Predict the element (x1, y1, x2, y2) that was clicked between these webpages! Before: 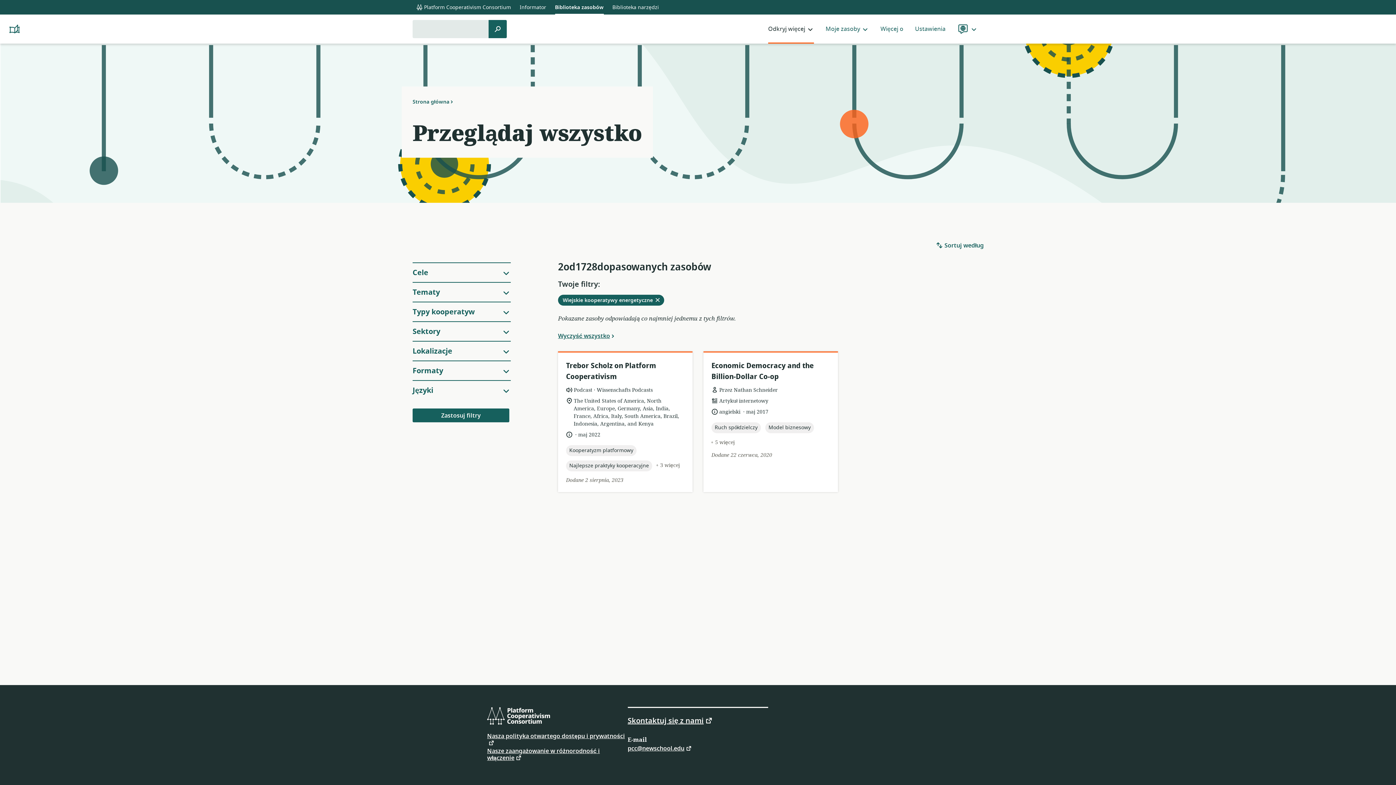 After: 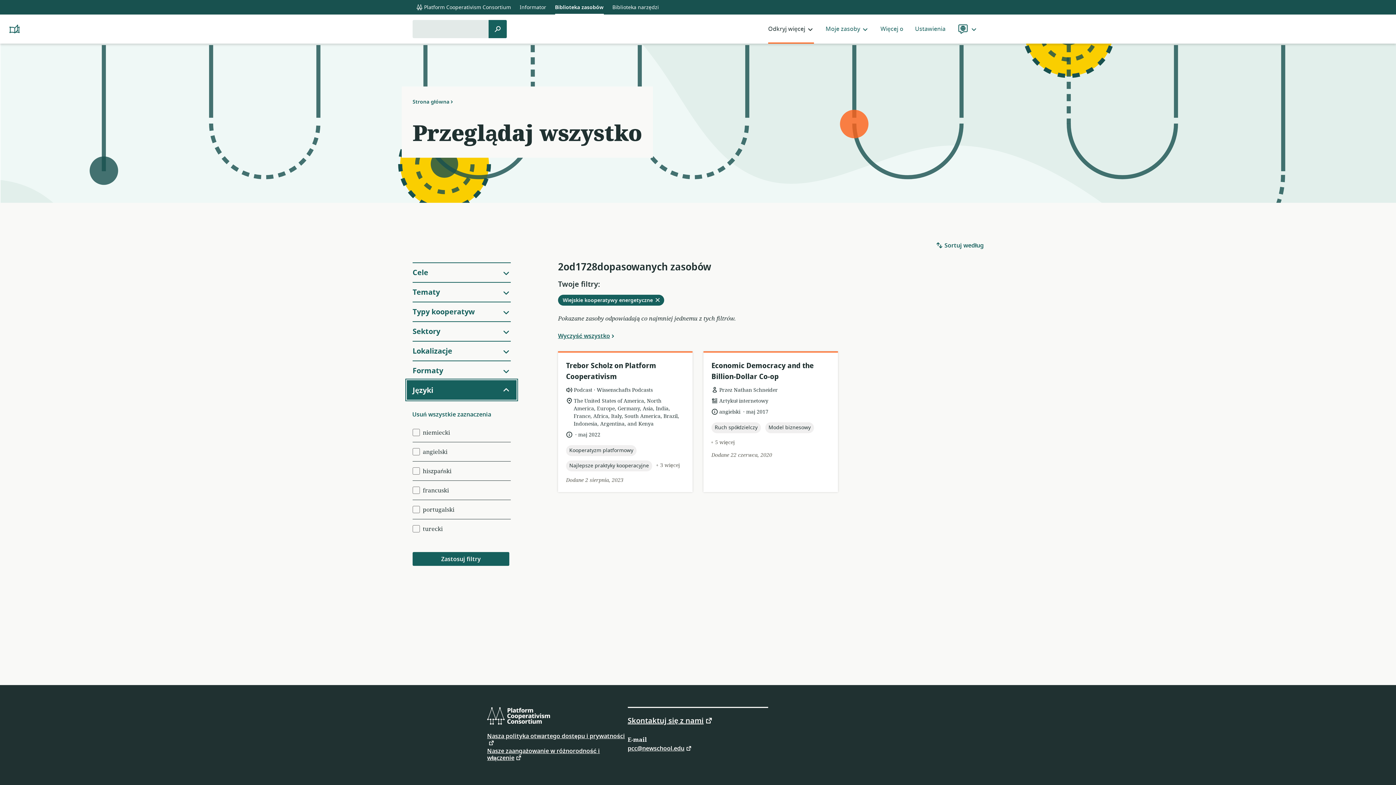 Action: bbox: (412, 380, 510, 400) label: Języki